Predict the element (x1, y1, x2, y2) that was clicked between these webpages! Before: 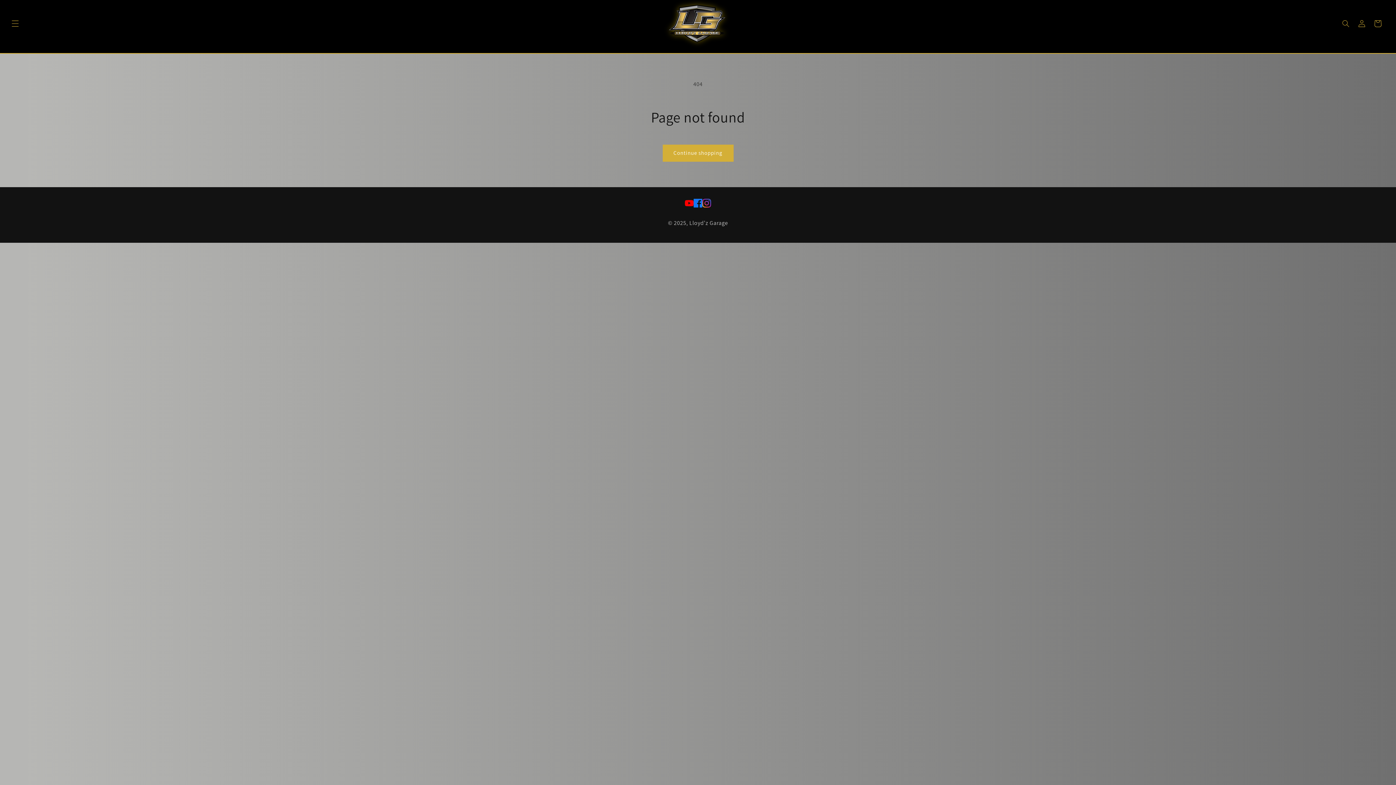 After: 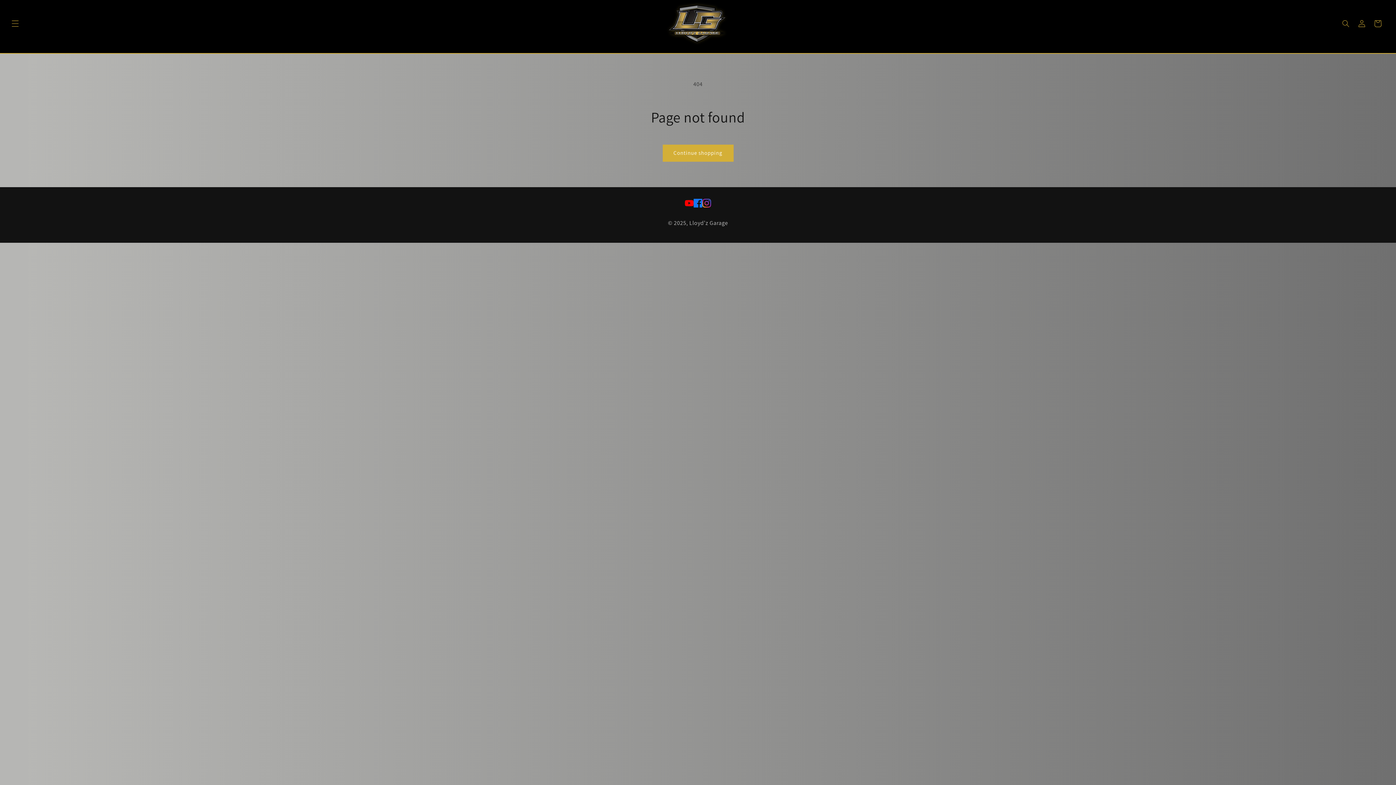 Action: label: Instagram bbox: (702, 198, 711, 210)